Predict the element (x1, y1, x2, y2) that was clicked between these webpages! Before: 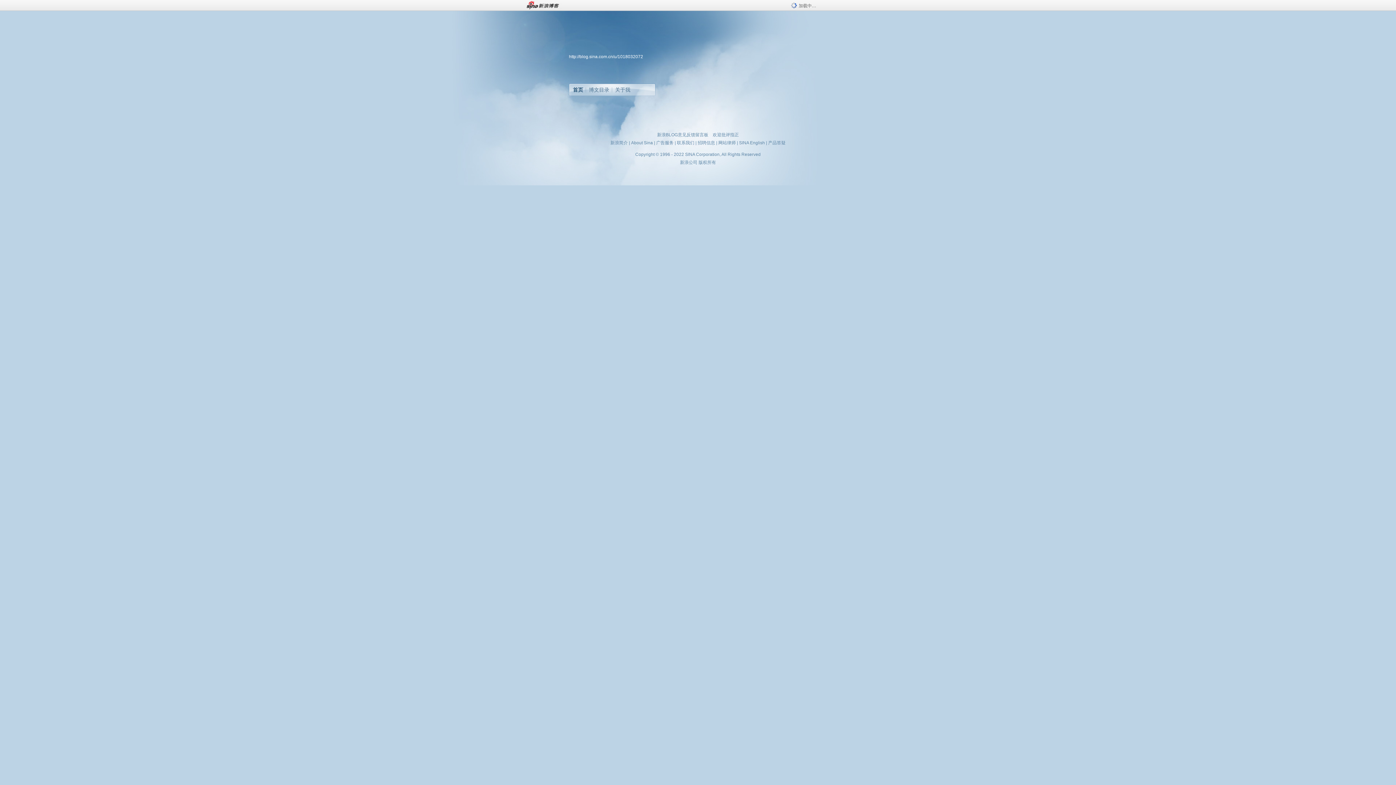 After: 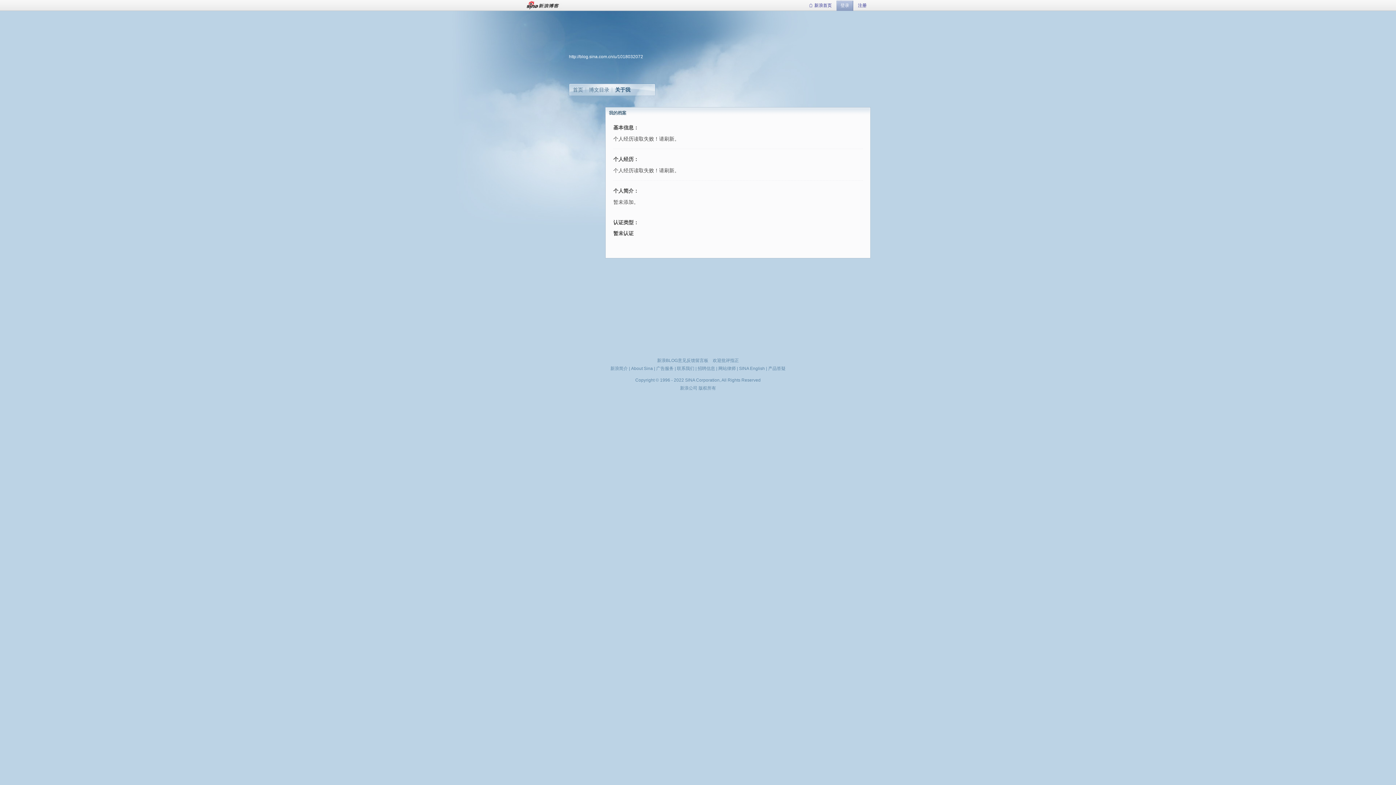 Action: bbox: (615, 86, 630, 92) label: 关于我